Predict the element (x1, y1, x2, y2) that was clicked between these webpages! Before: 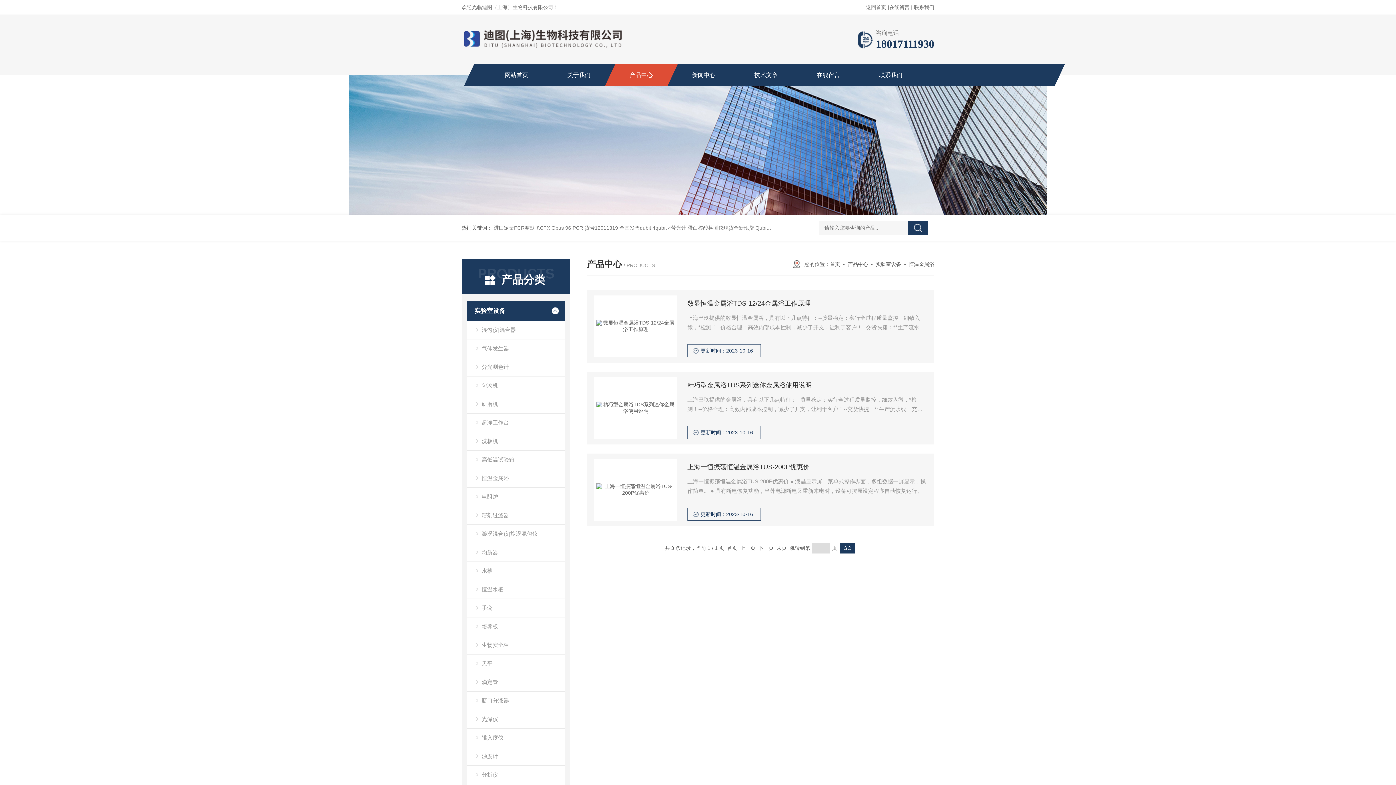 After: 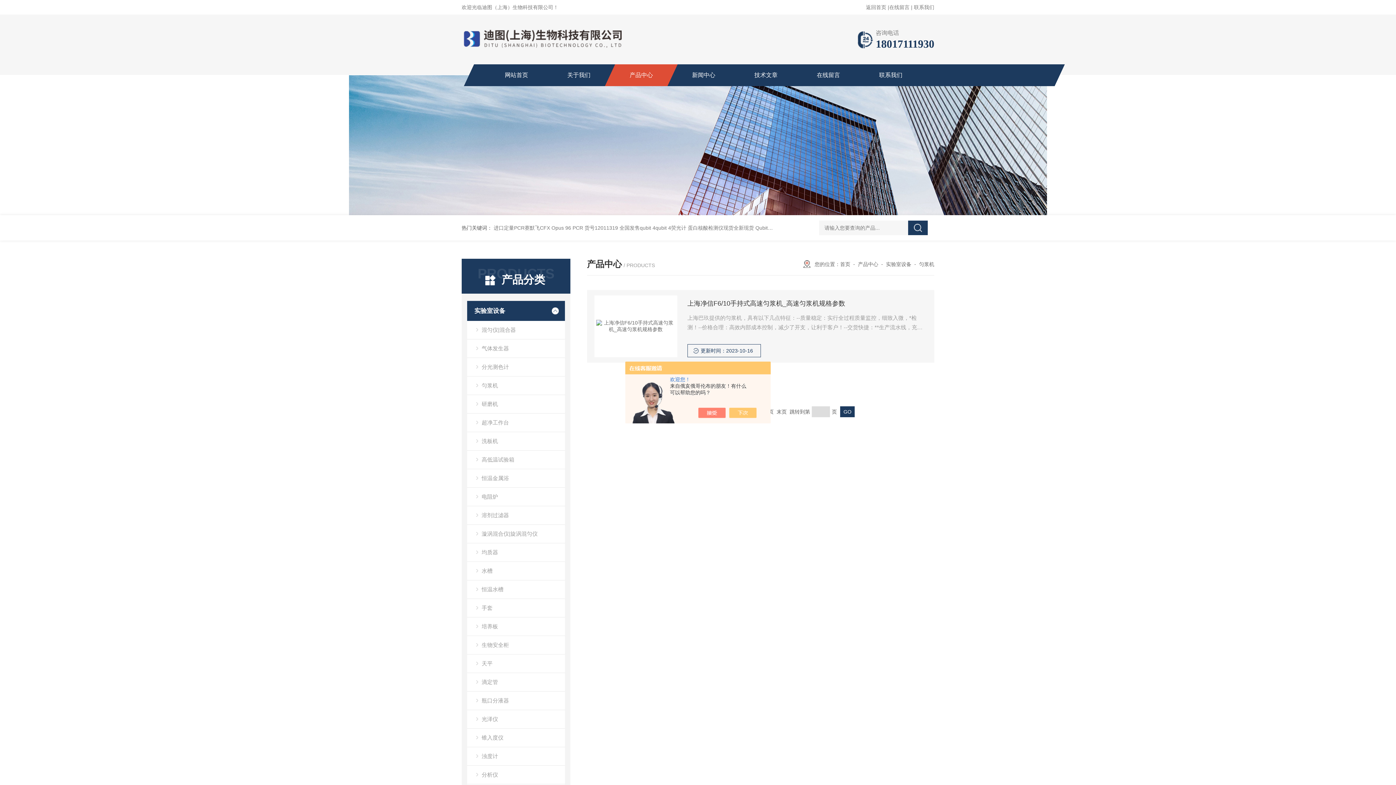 Action: label: 匀浆机 bbox: (467, 376, 565, 395)